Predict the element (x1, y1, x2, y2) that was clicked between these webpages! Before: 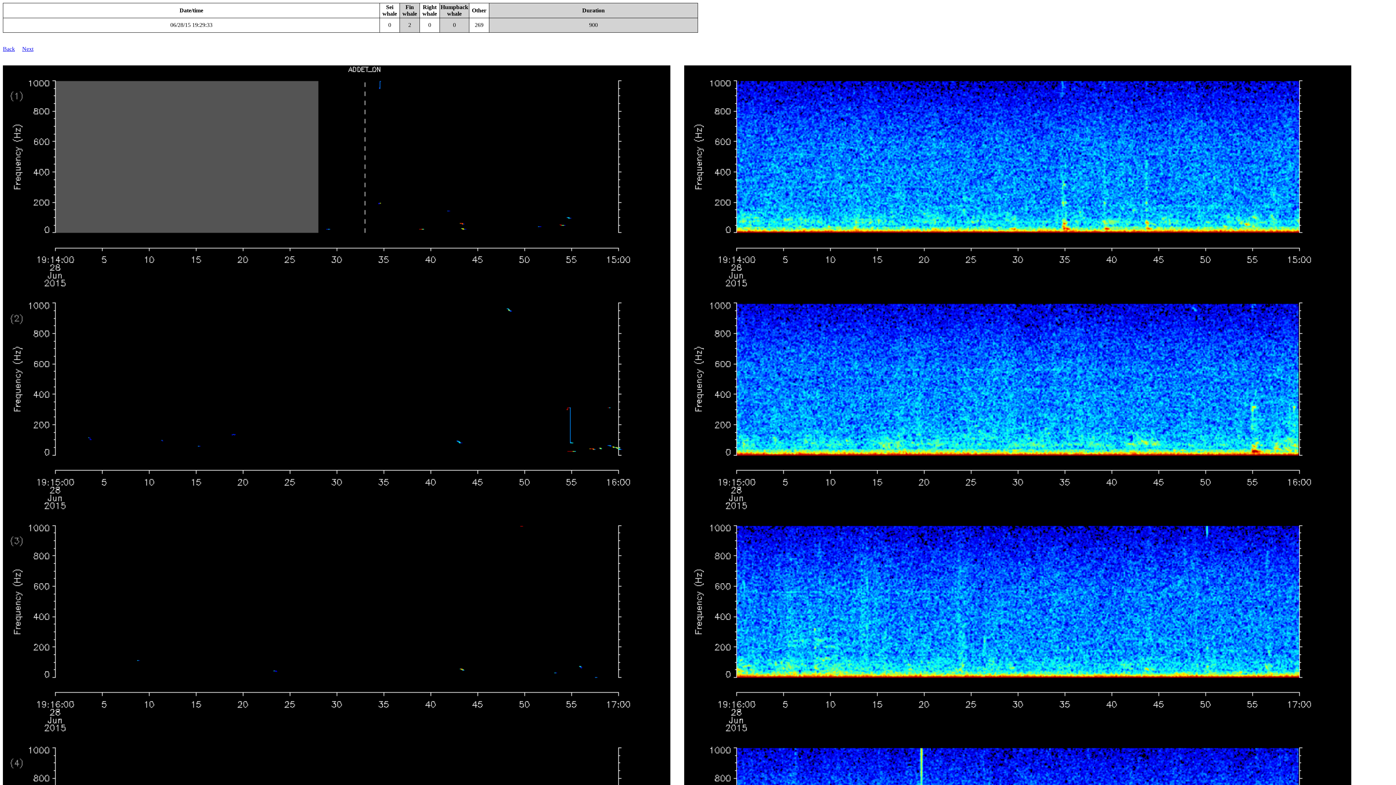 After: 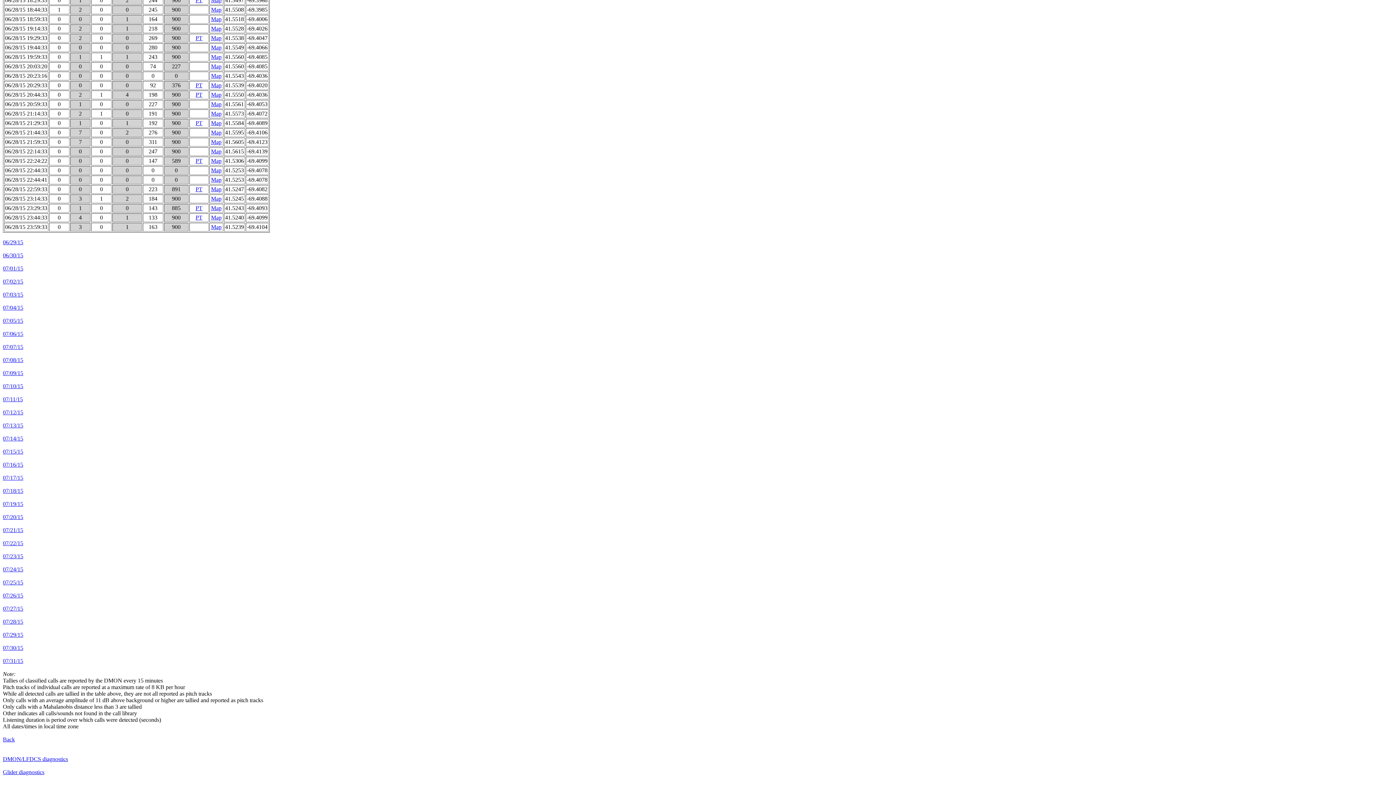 Action: bbox: (2, 45, 14, 52) label: Back